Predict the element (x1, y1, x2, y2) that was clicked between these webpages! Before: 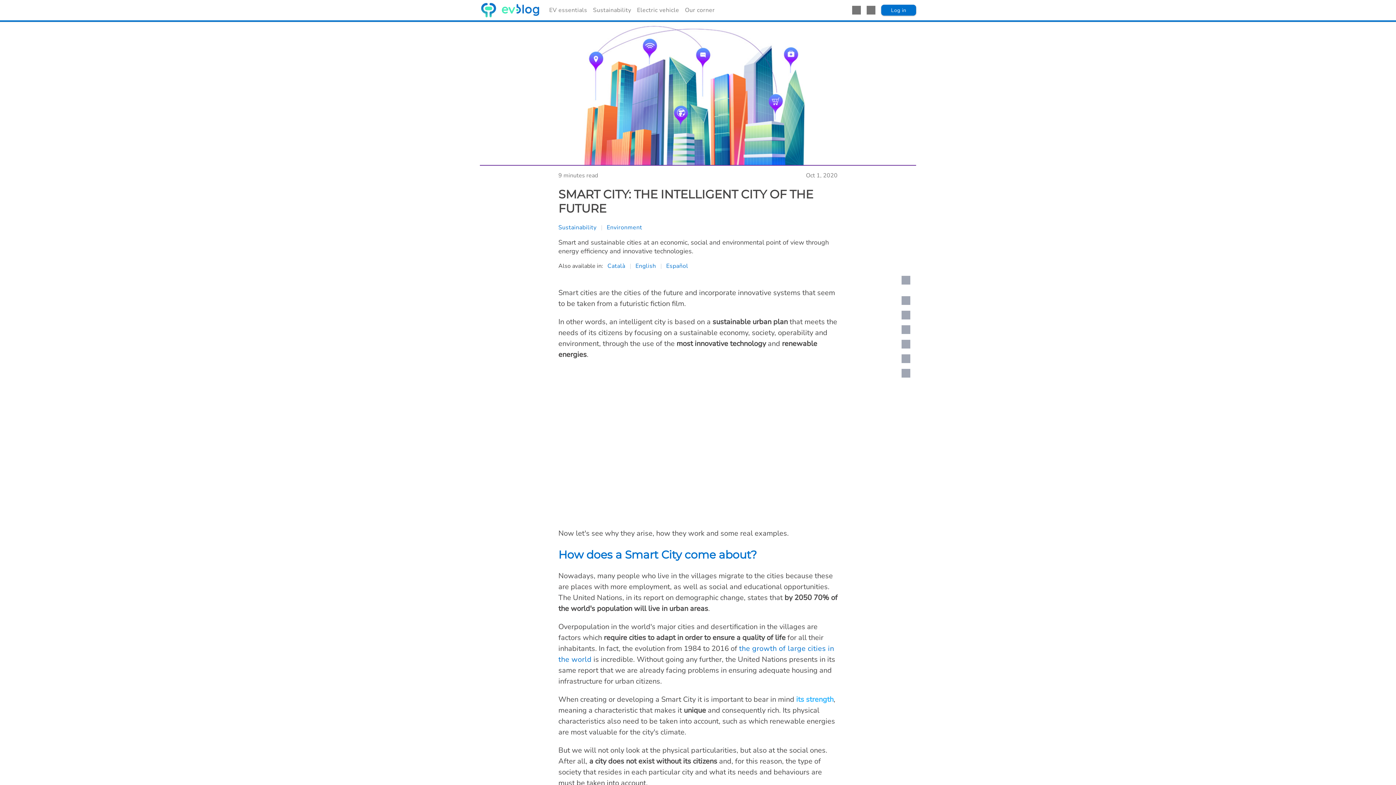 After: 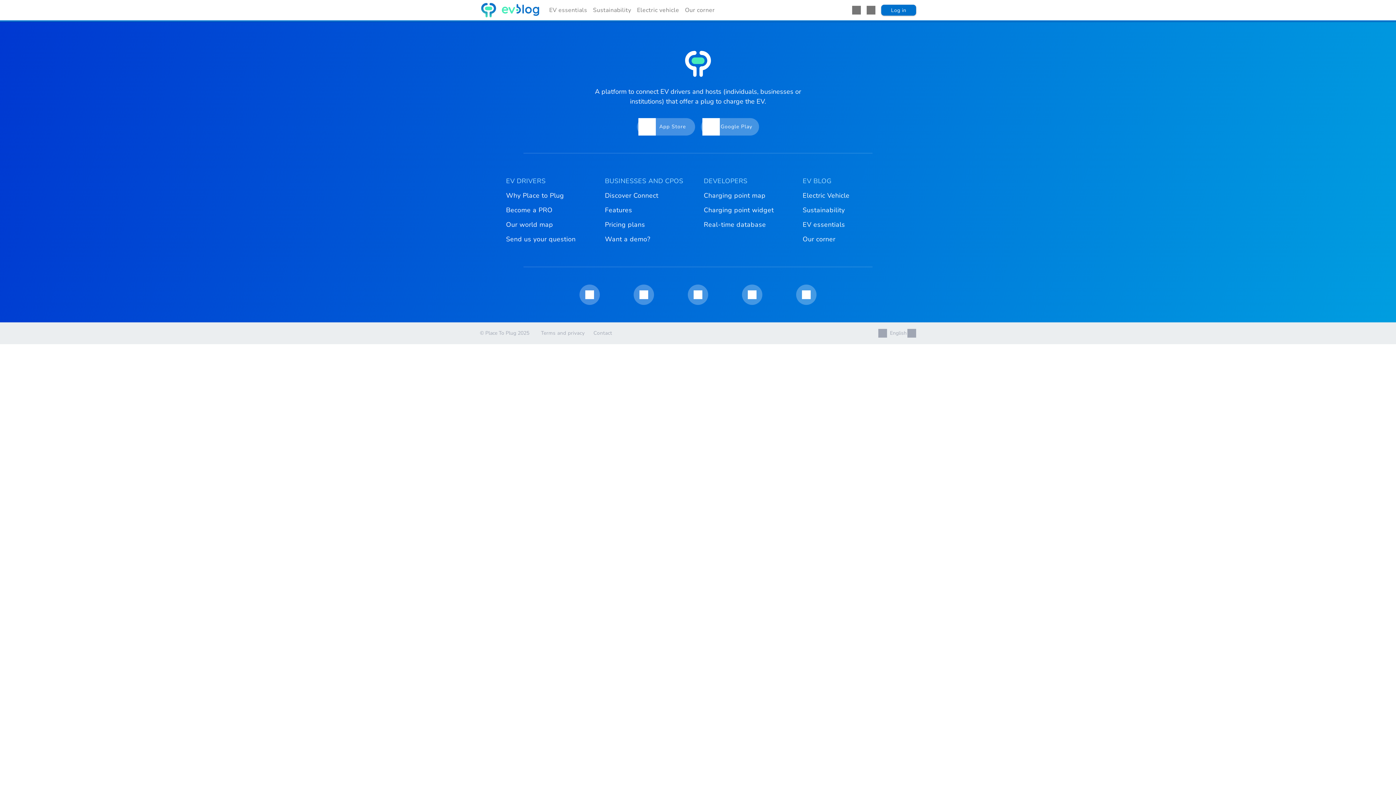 Action: label: Log in bbox: (881, 4, 916, 15)